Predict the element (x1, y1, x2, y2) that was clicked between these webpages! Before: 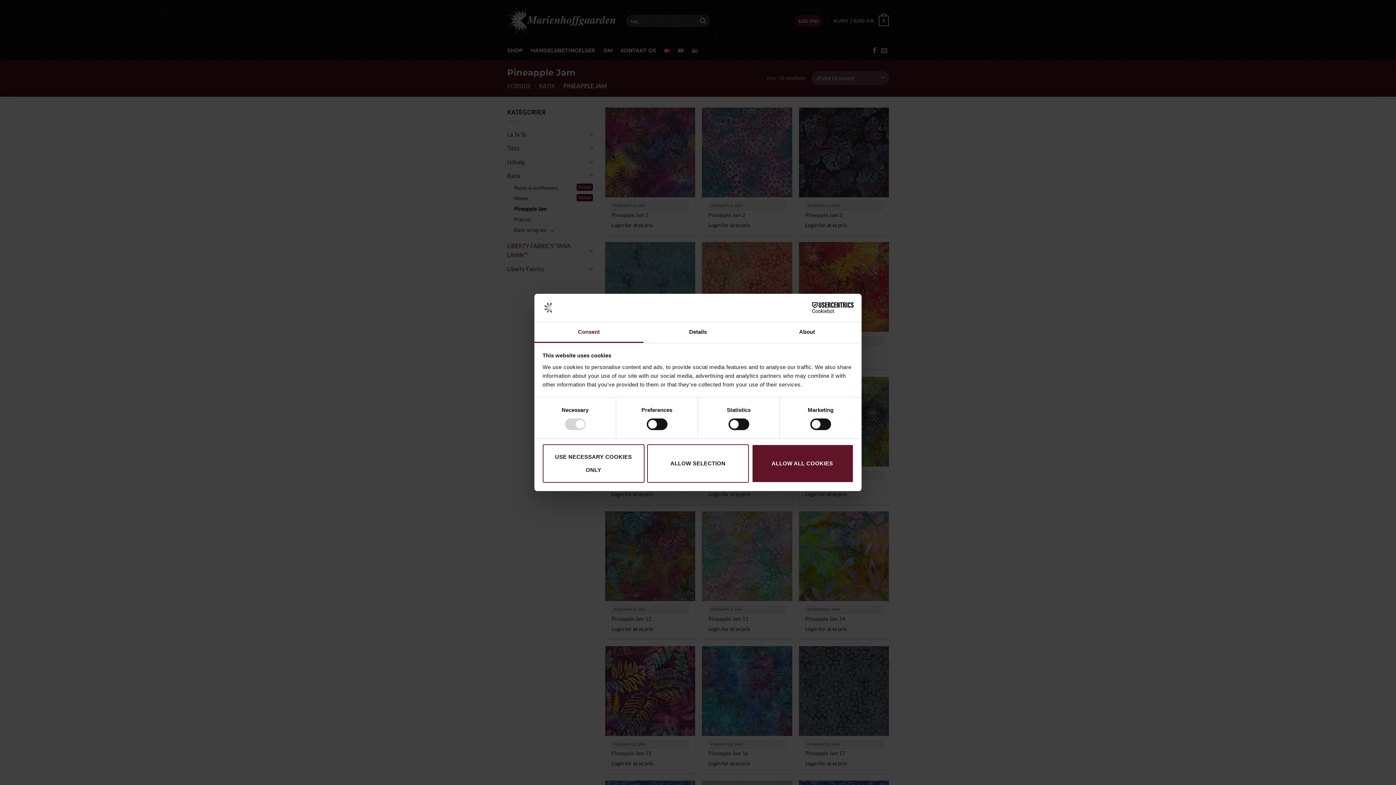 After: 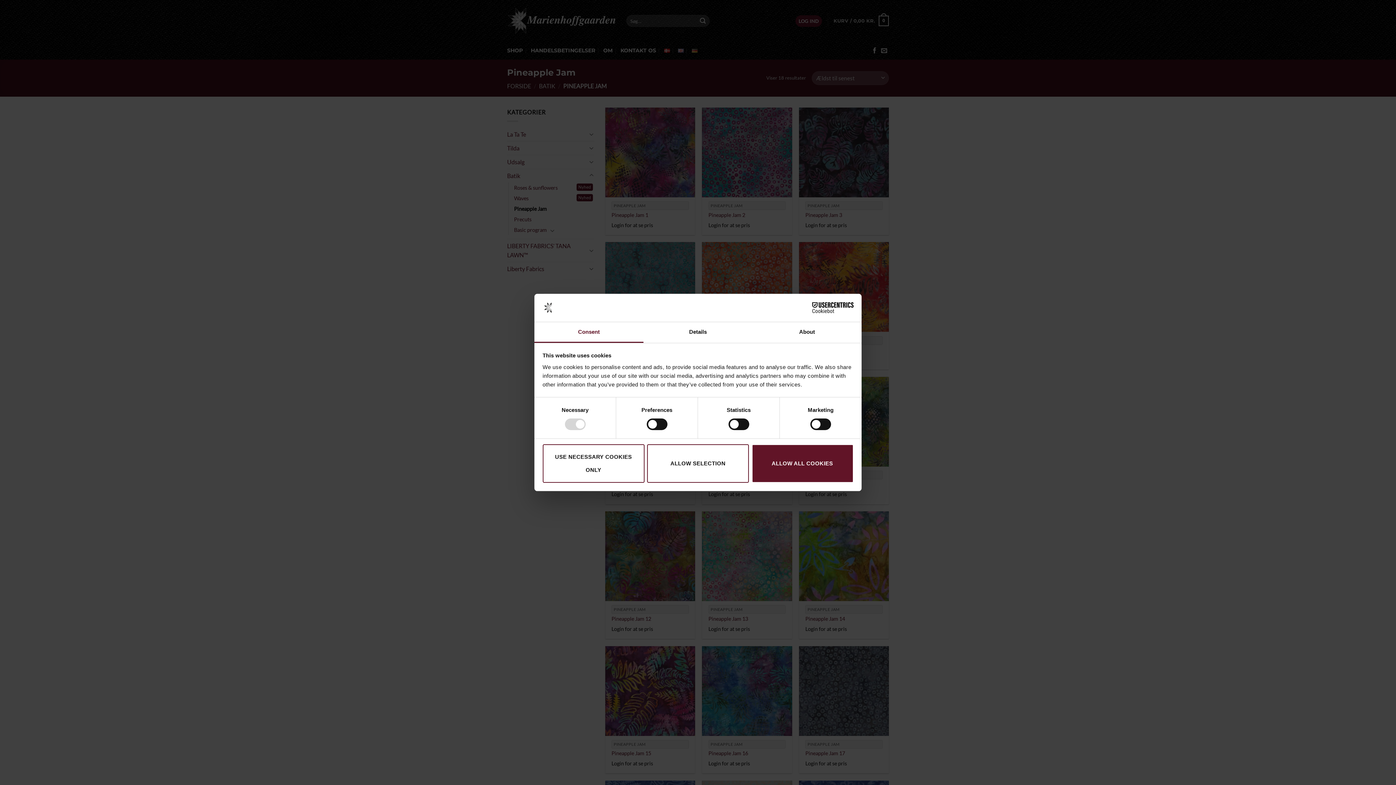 Action: bbox: (534, 322, 643, 343) label: Consent